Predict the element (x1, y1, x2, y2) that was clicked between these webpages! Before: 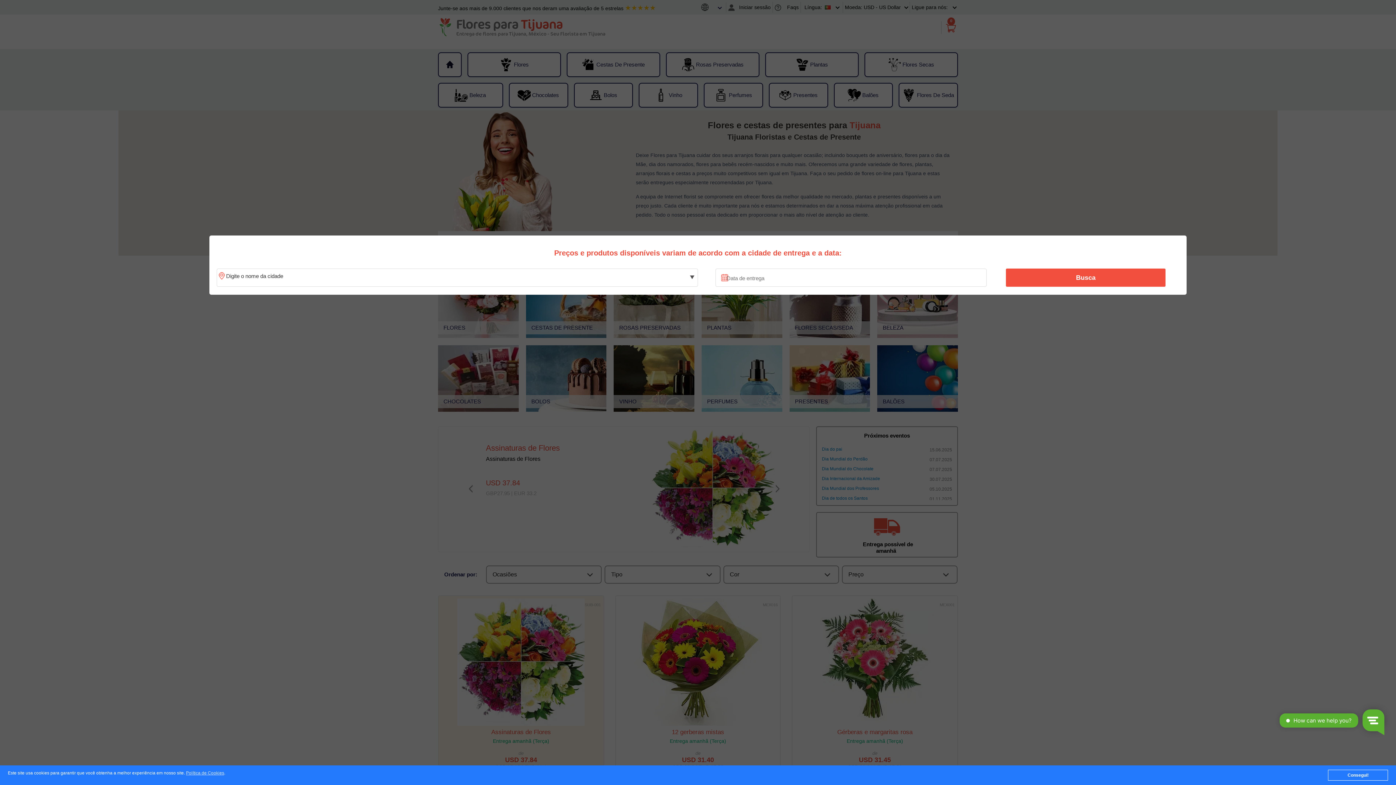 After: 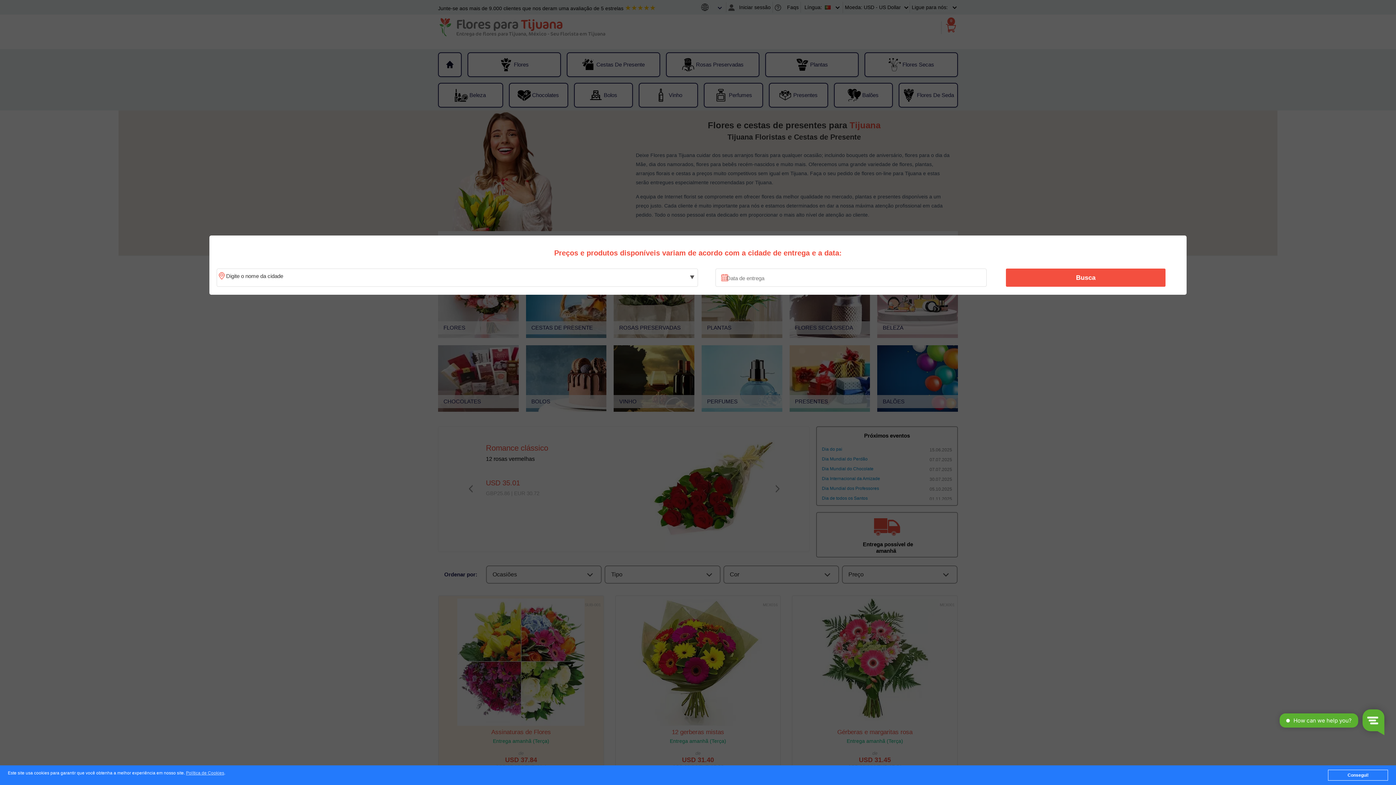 Action: label: Busca bbox: (1010, 270, 1161, 285)